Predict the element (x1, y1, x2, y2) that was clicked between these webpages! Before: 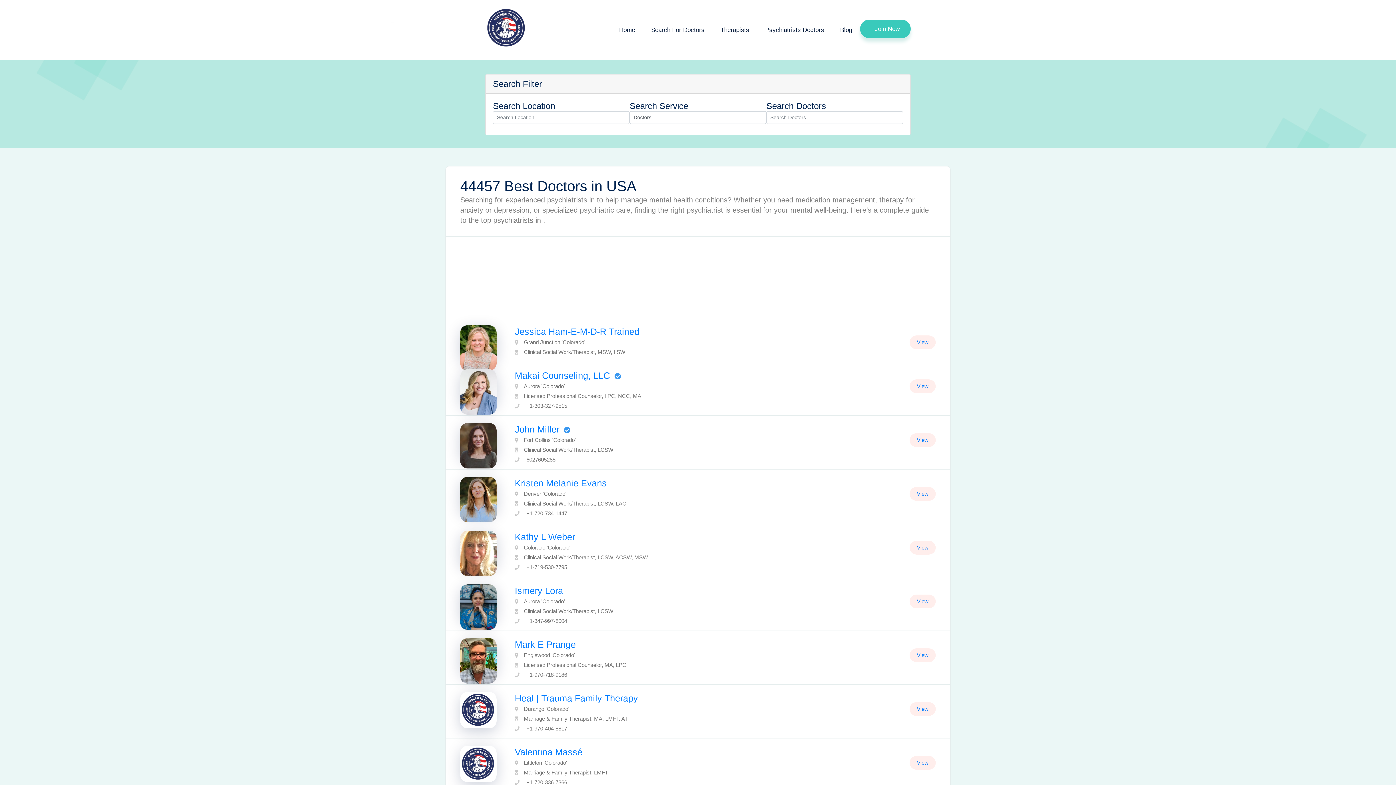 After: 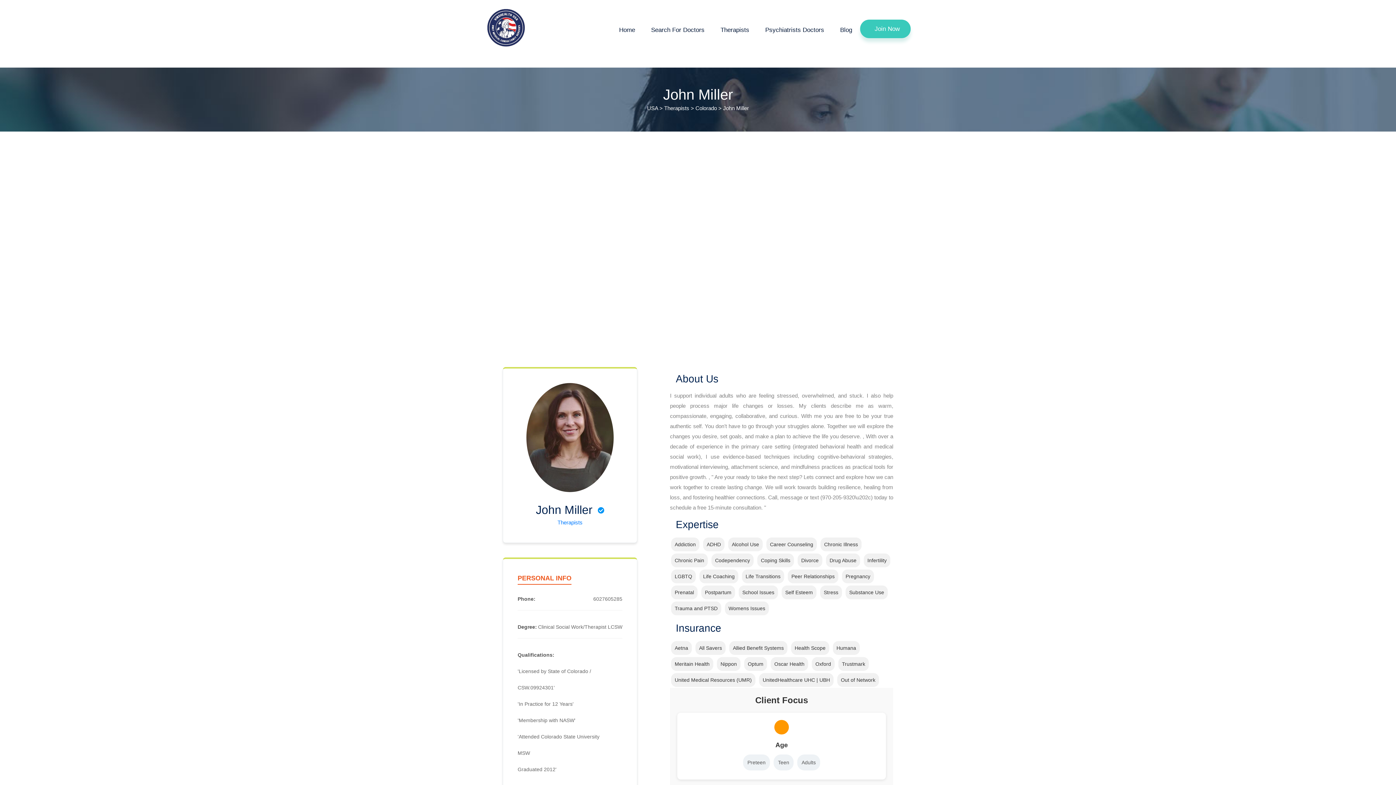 Action: label: John Miller  bbox: (514, 424, 570, 434)